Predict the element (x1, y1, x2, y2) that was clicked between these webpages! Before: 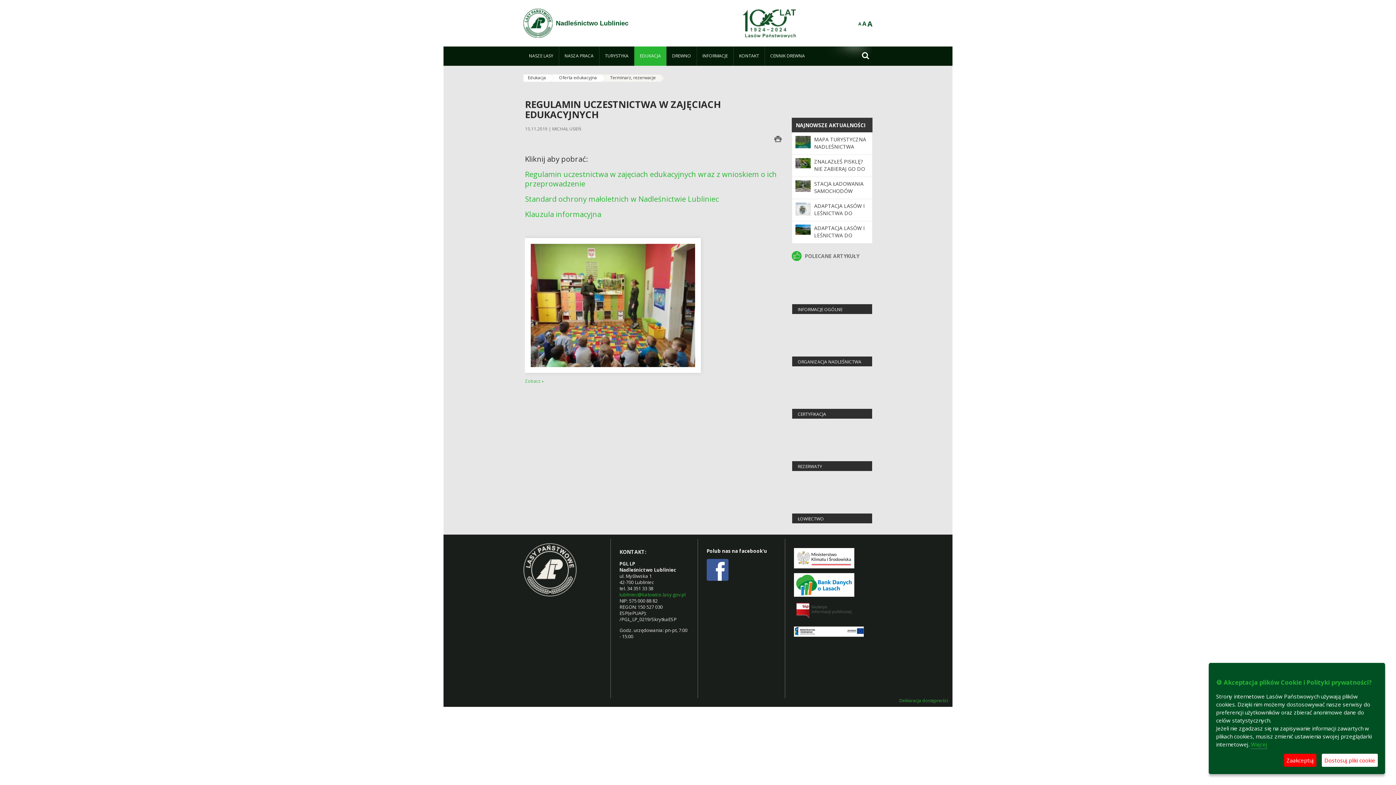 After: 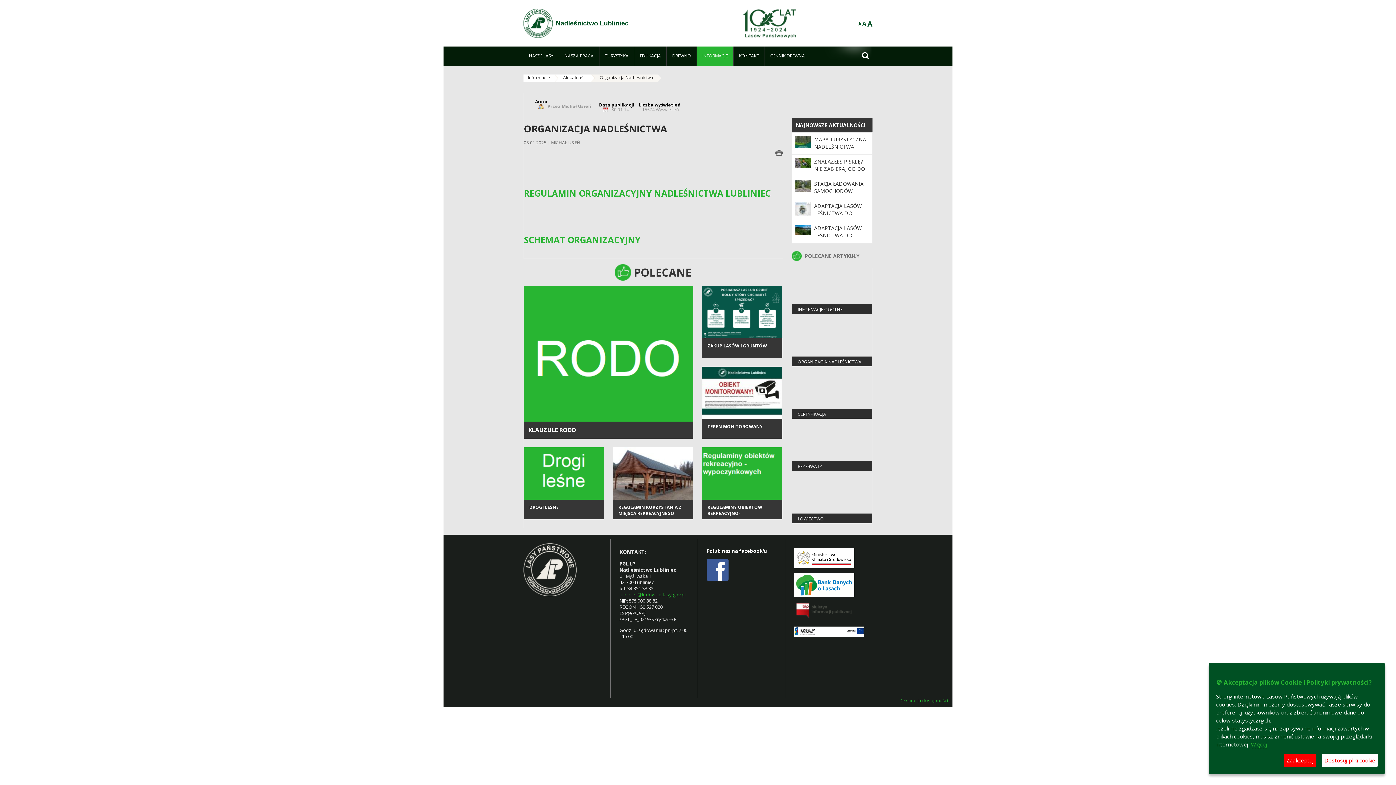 Action: label: ORGANIZACJA NADLEŚNICTWA bbox: (797, 358, 861, 365)